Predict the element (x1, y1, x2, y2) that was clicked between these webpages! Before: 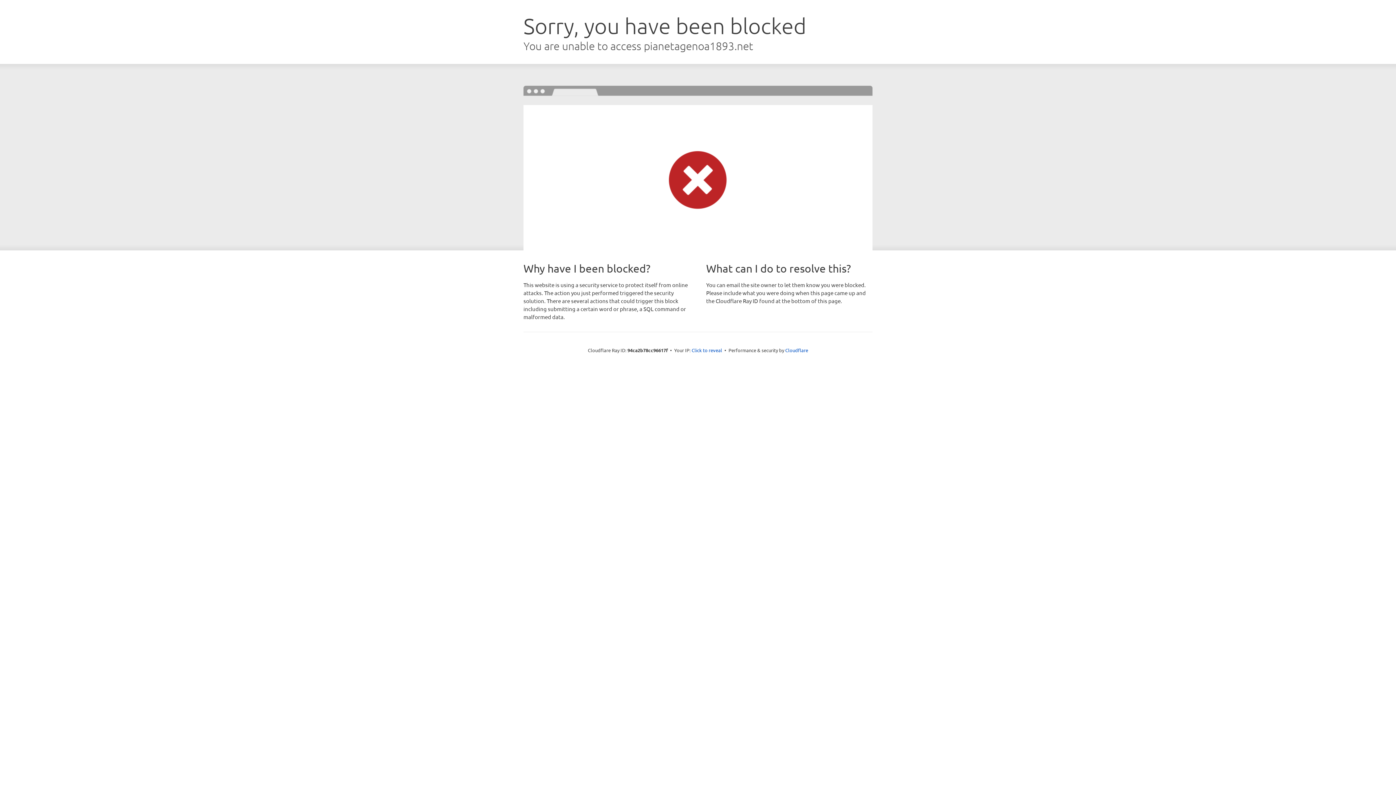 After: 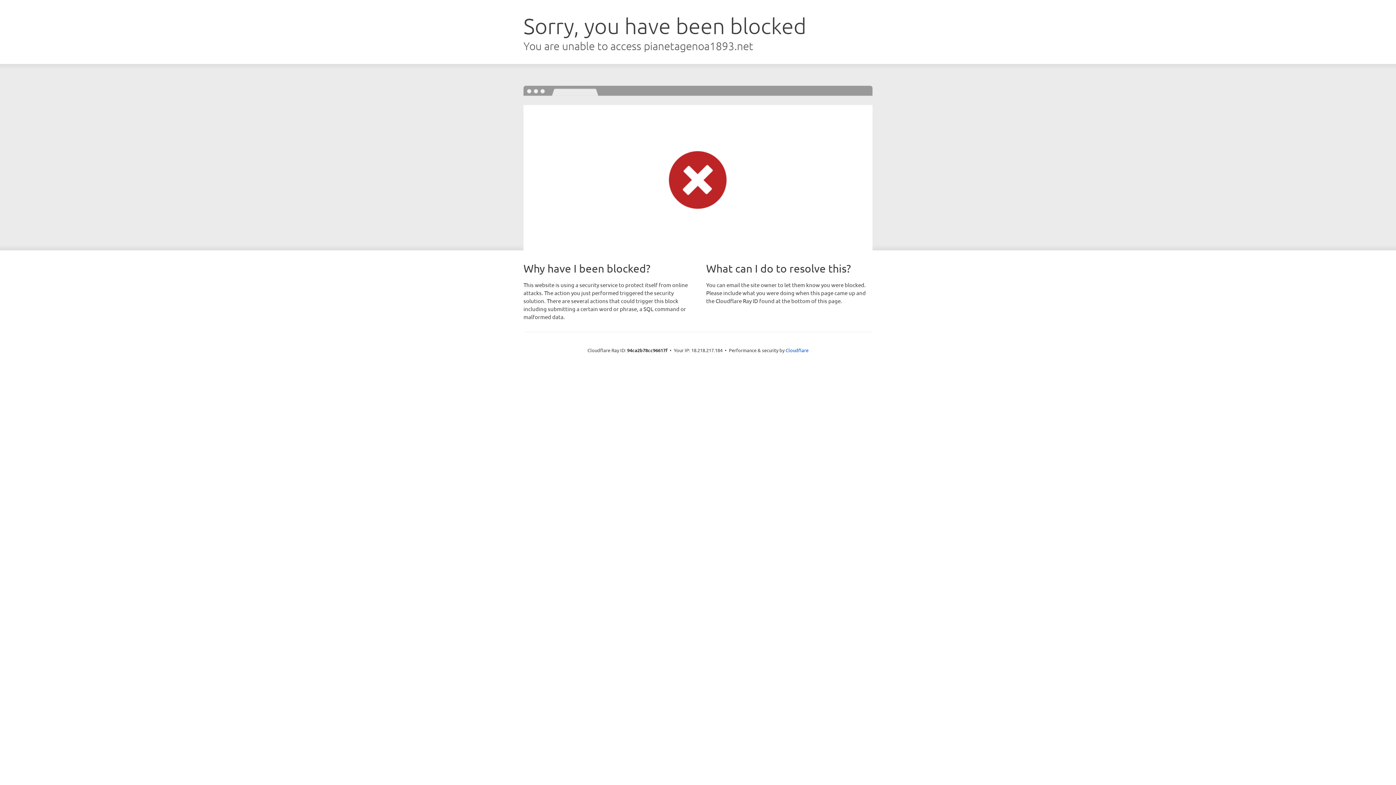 Action: bbox: (691, 346, 722, 353) label: Click to reveal